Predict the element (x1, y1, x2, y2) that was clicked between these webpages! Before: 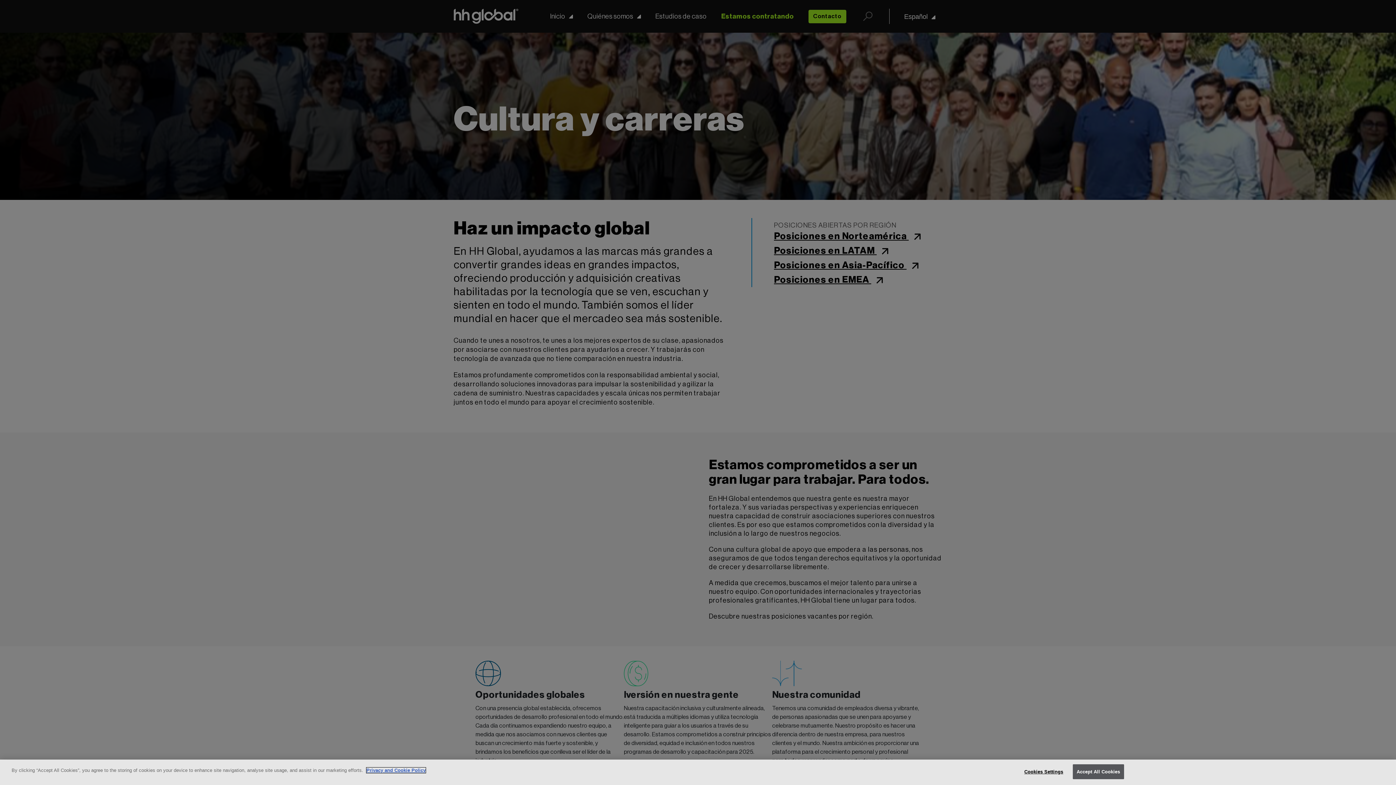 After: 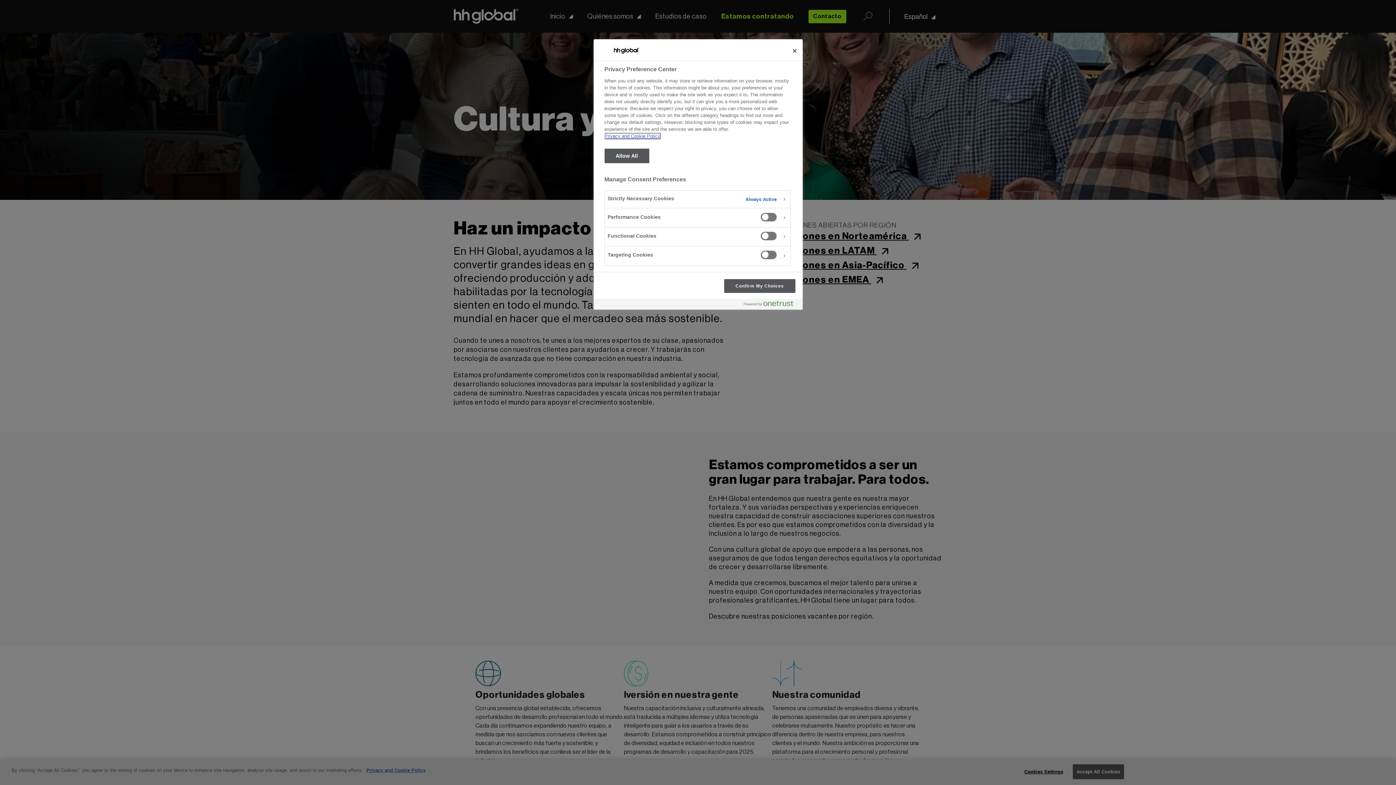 Action: bbox: (1021, 765, 1066, 779) label: Cookies Settings